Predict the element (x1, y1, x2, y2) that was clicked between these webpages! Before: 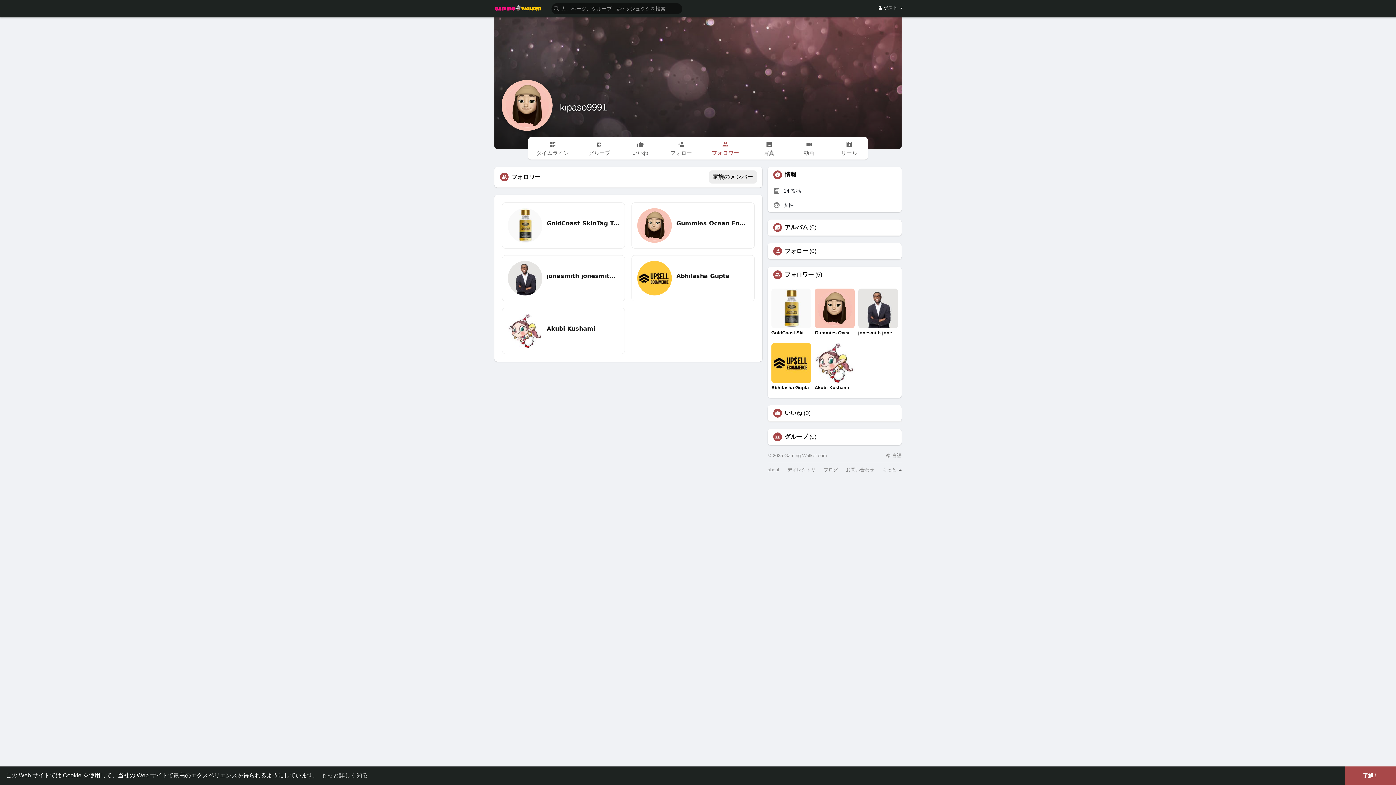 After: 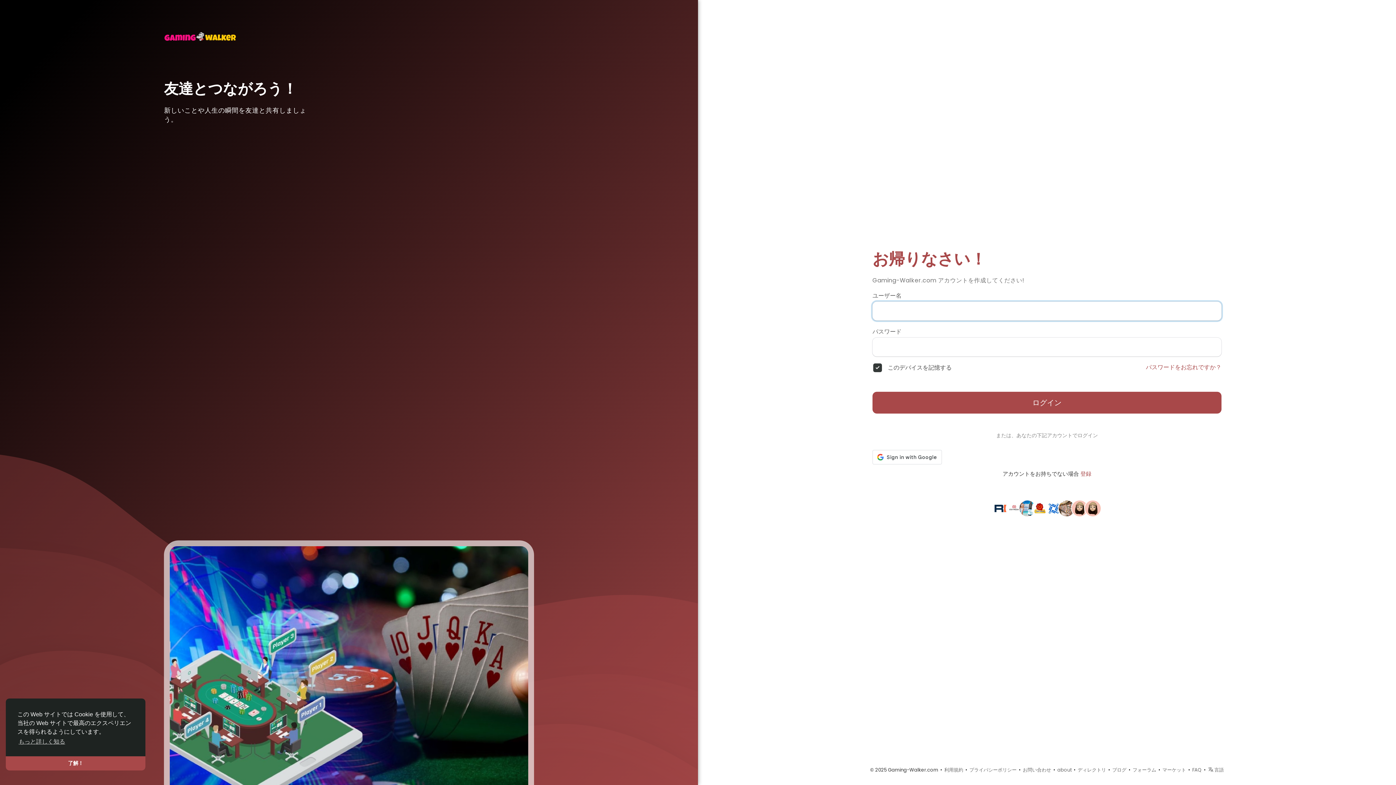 Action: label: アルバム bbox: (784, 224, 808, 230)